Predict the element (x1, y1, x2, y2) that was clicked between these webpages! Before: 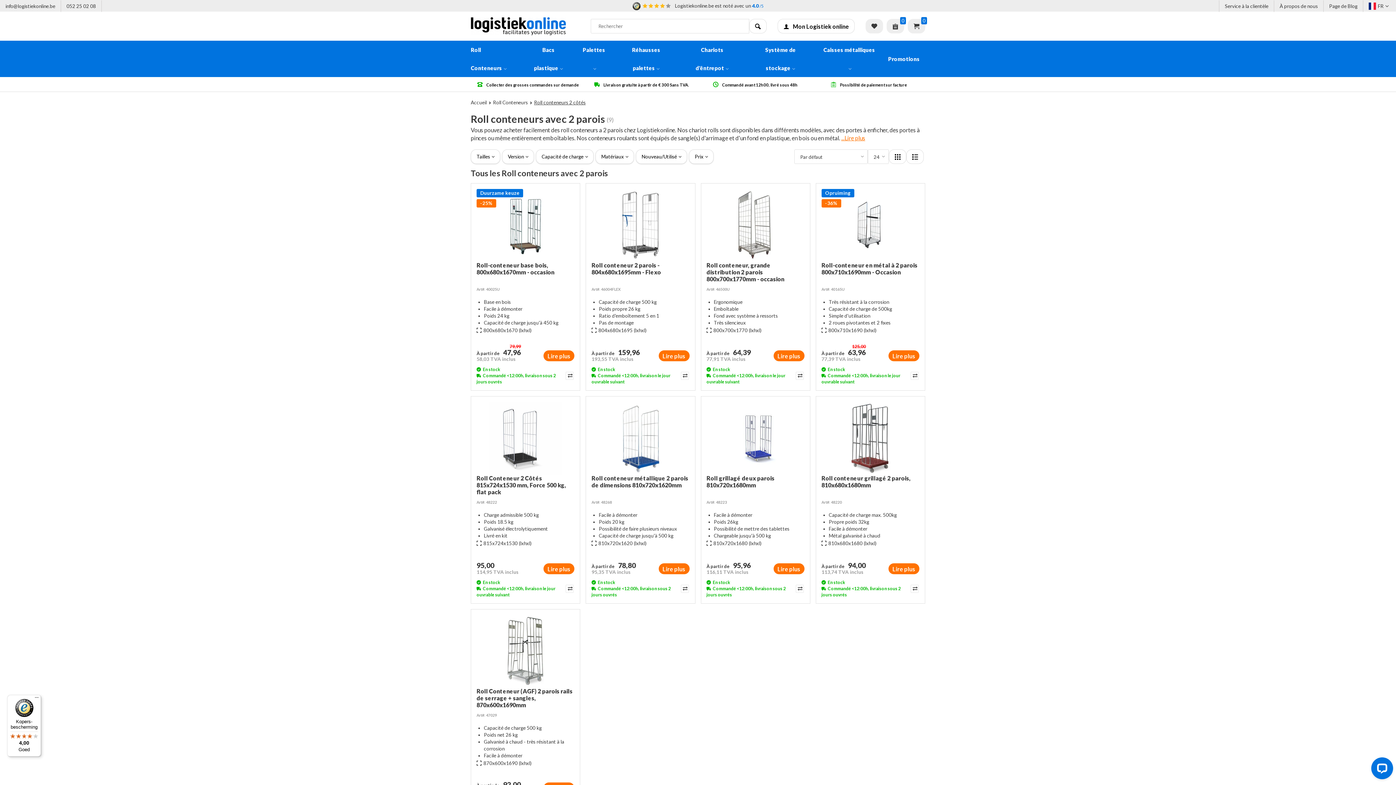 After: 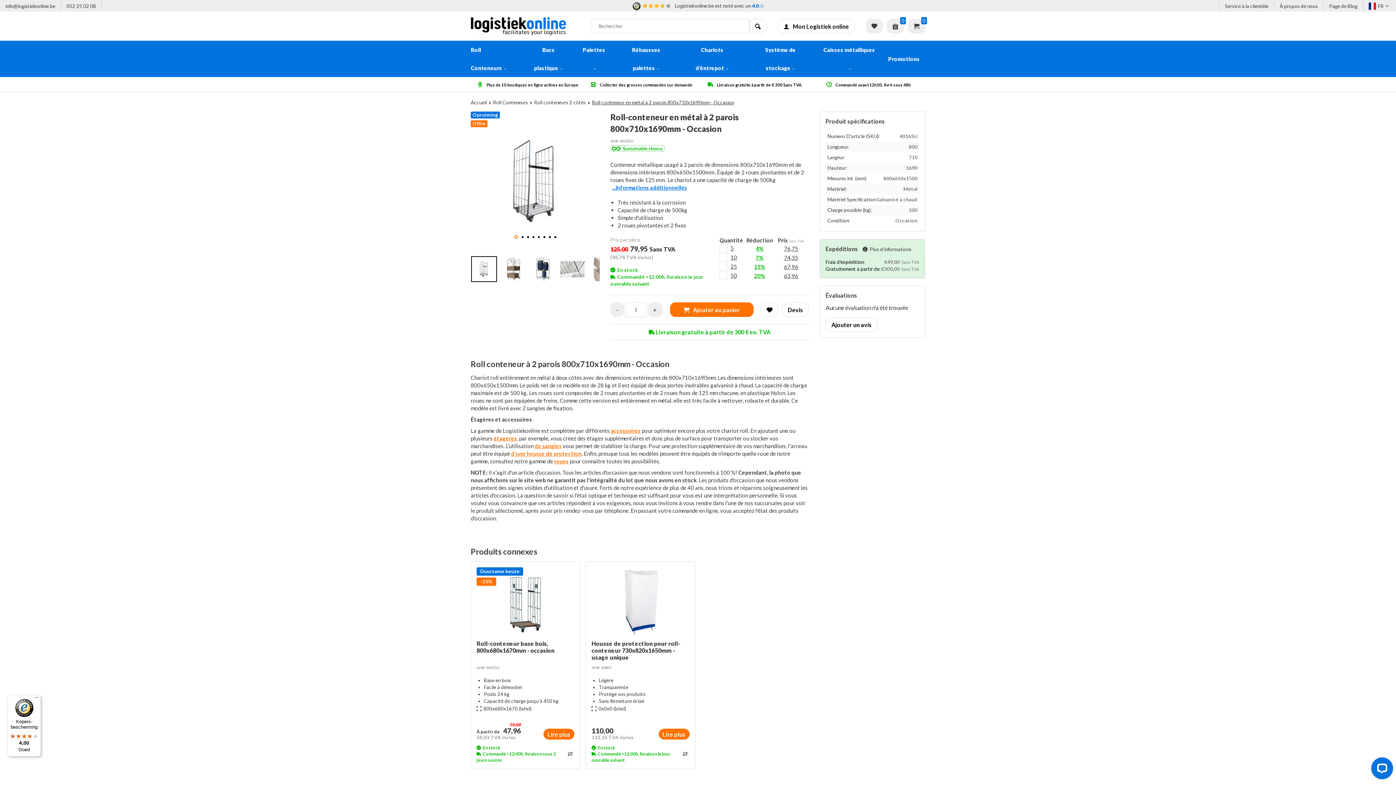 Action: bbox: (821, 261, 919, 285) label: Roll-conteneur en métal à 2 parois 800x710x1690mm - Occasion